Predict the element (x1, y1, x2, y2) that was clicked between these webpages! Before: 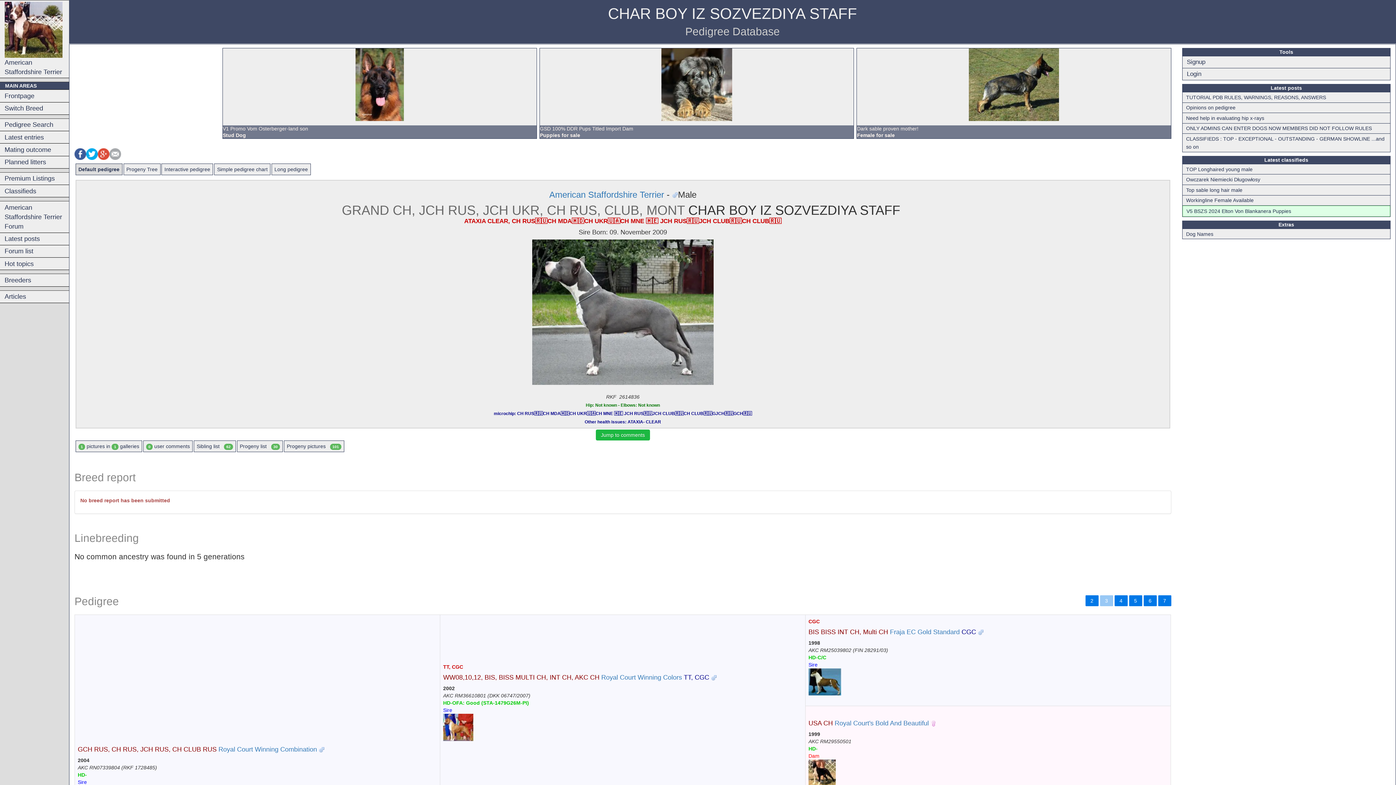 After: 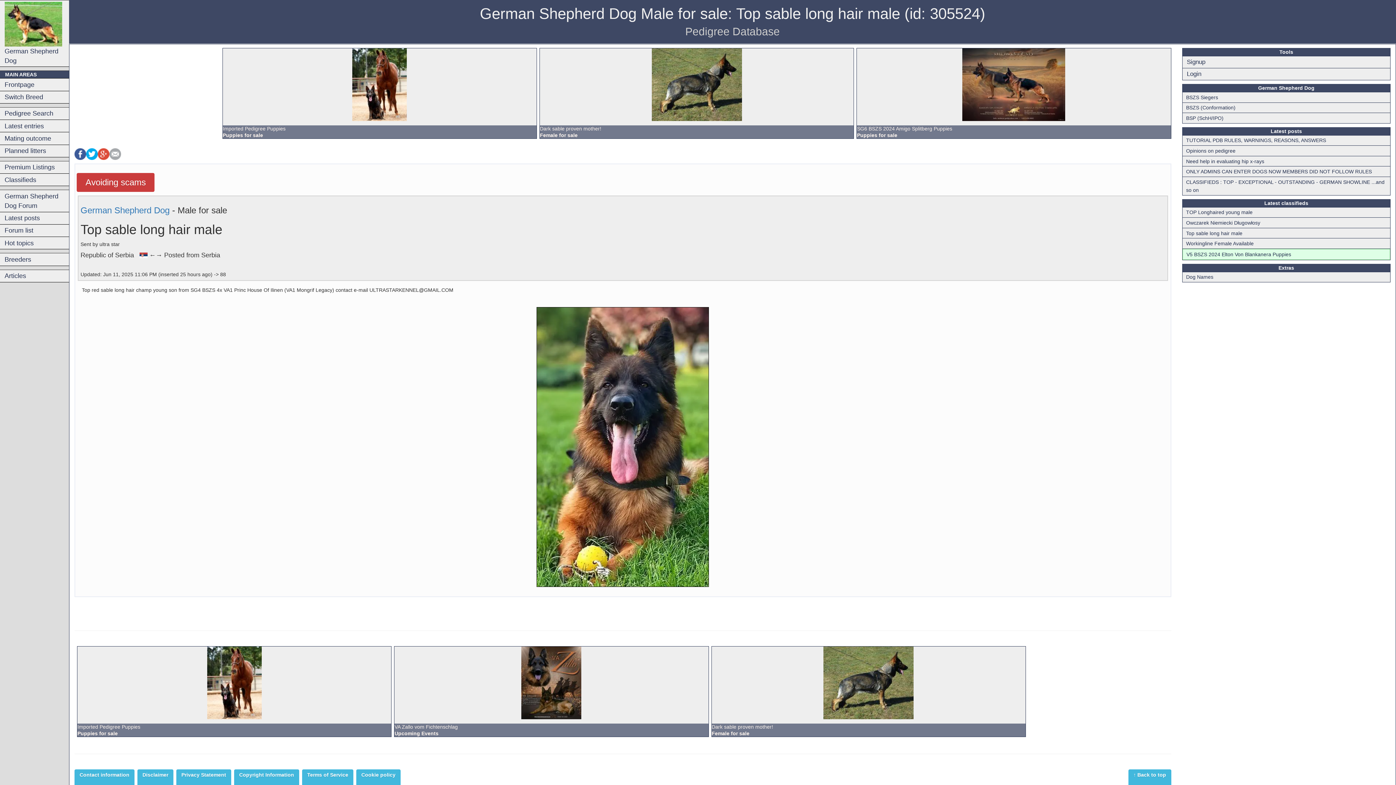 Action: label: Top sable long hair male bbox: (1182, 185, 1390, 195)